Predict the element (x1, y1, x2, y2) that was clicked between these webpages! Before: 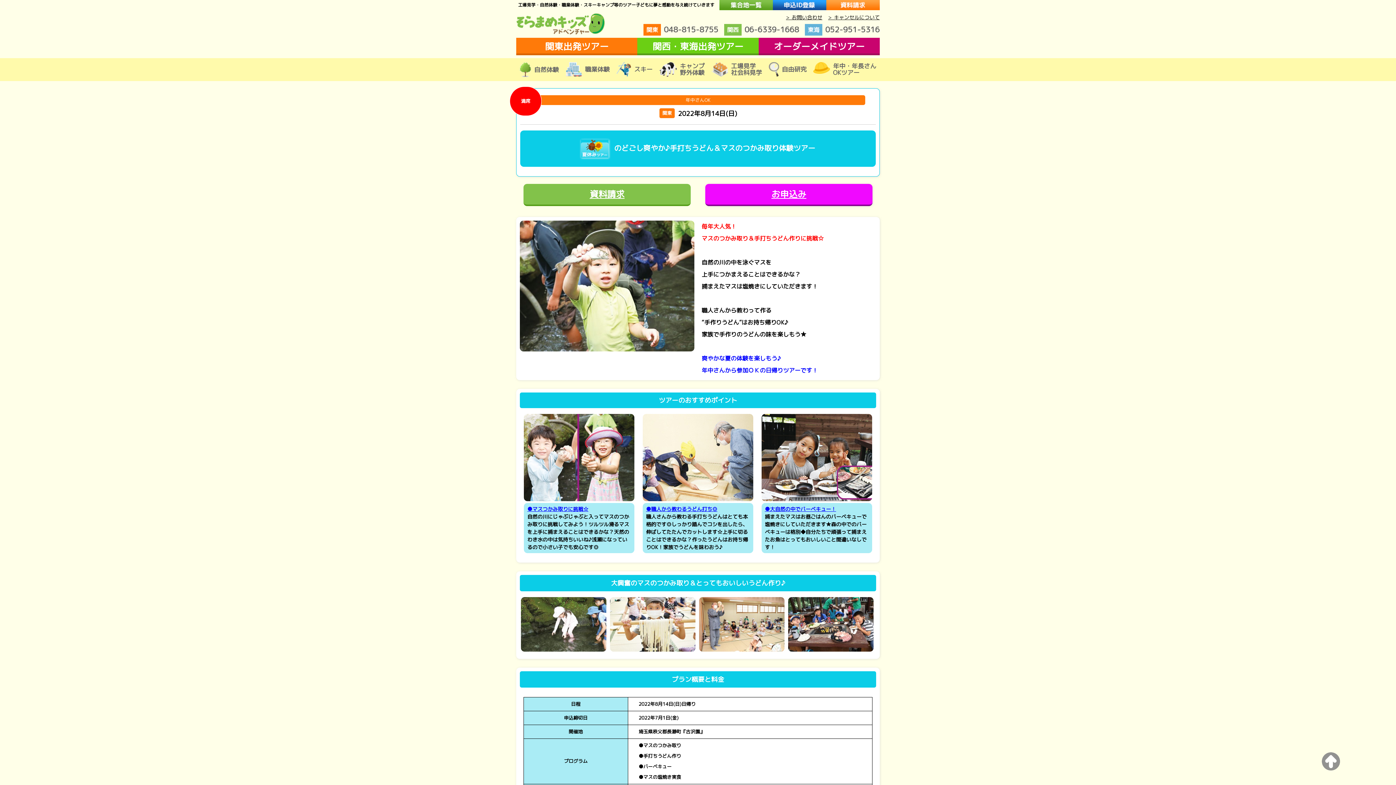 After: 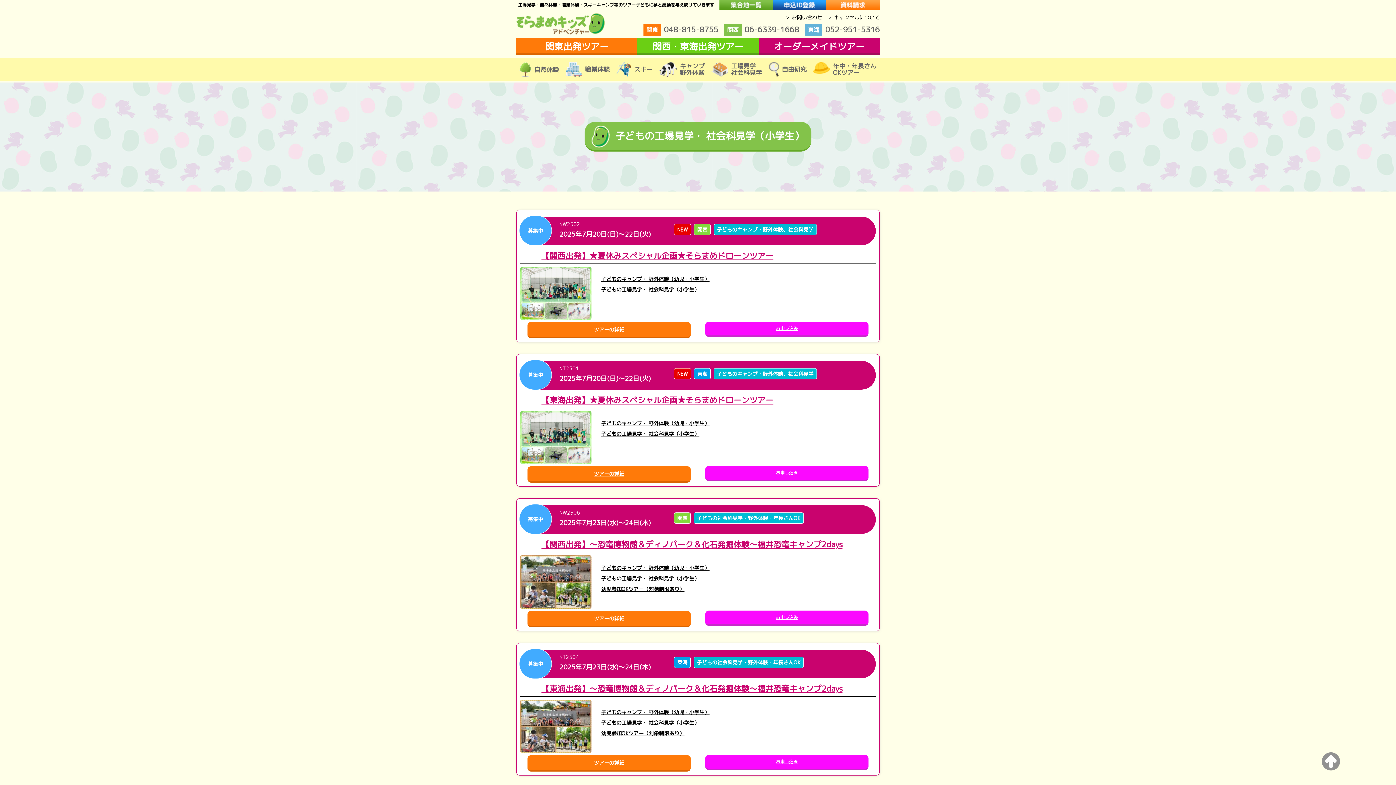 Action: bbox: (709, 63, 764, 74) label: 工場見学
社会科見学